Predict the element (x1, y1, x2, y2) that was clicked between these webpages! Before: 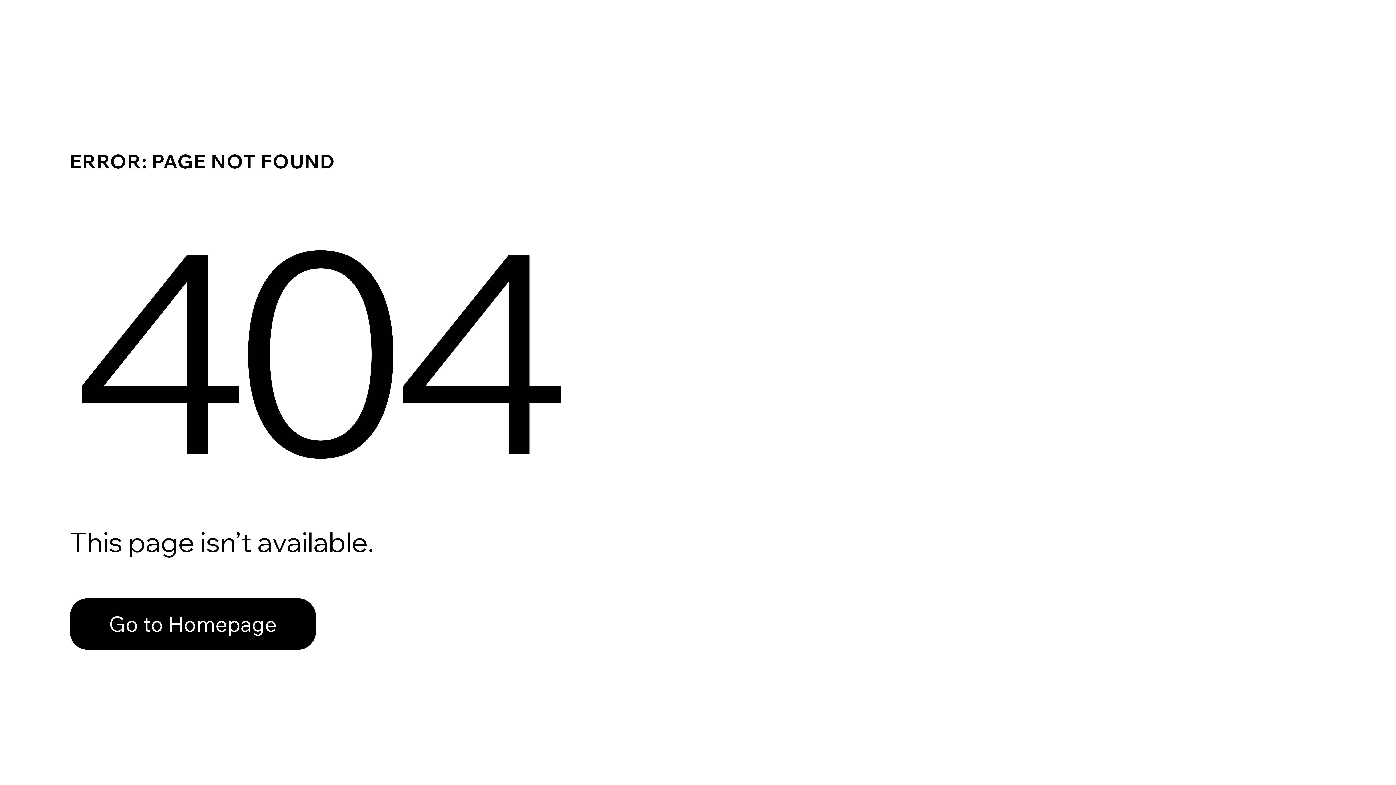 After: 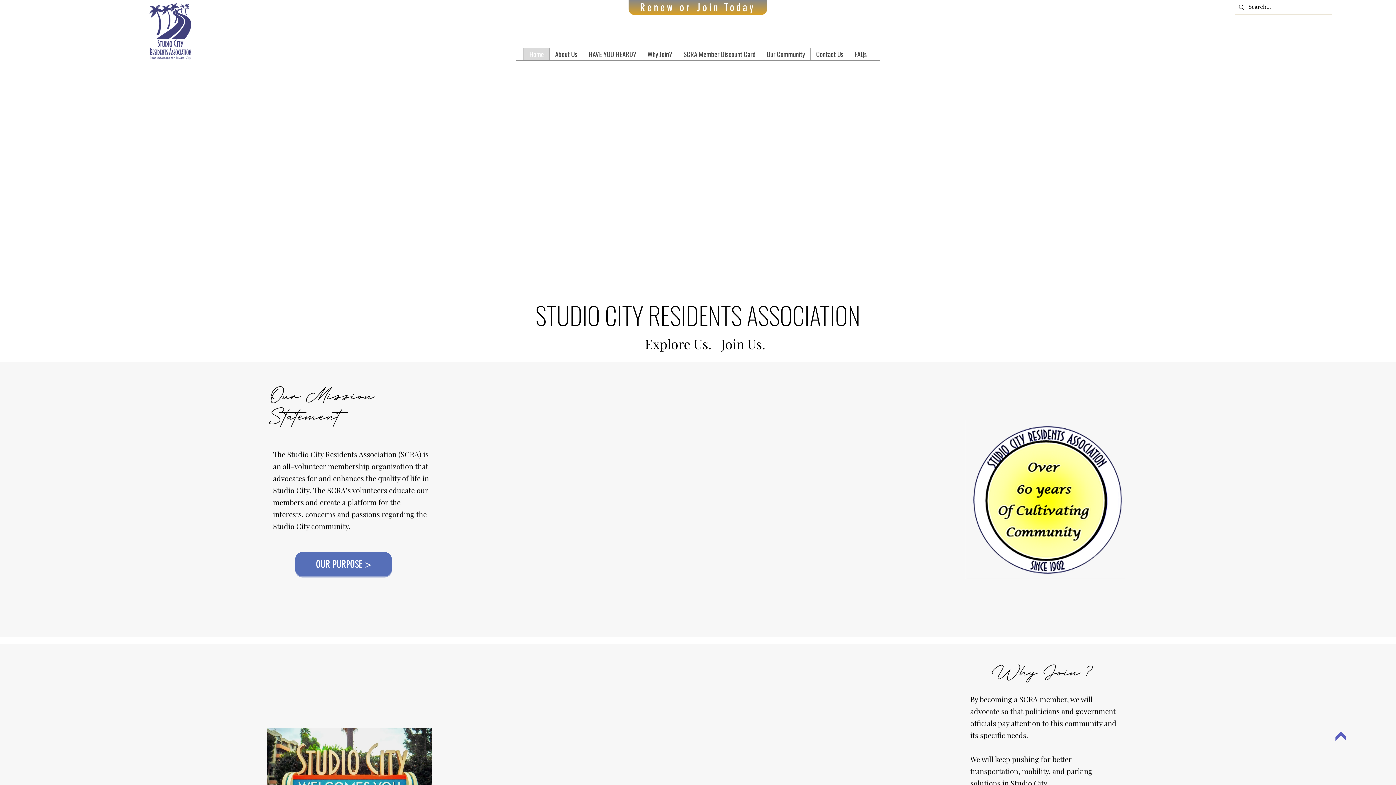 Action: label: Go to Homepage bbox: (69, 582, 768, 659)